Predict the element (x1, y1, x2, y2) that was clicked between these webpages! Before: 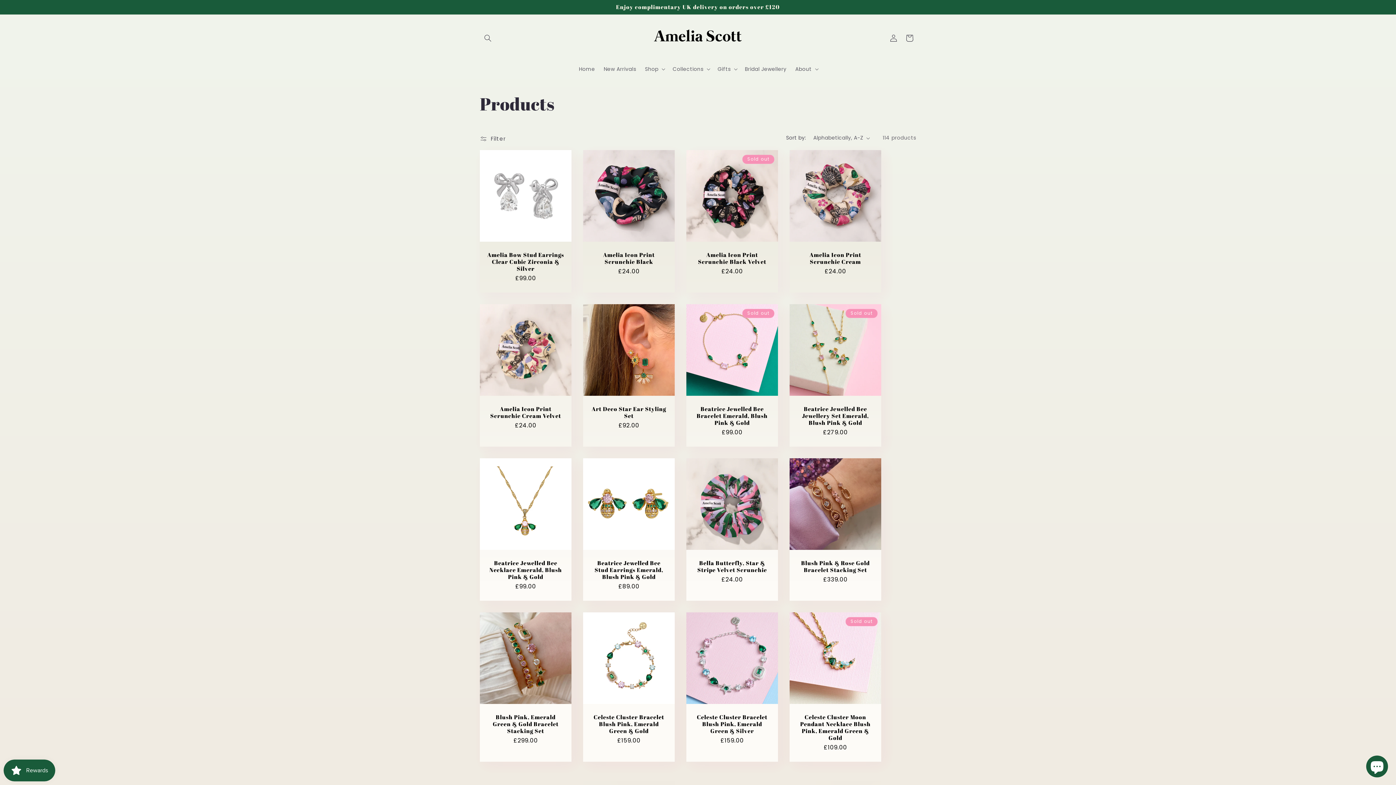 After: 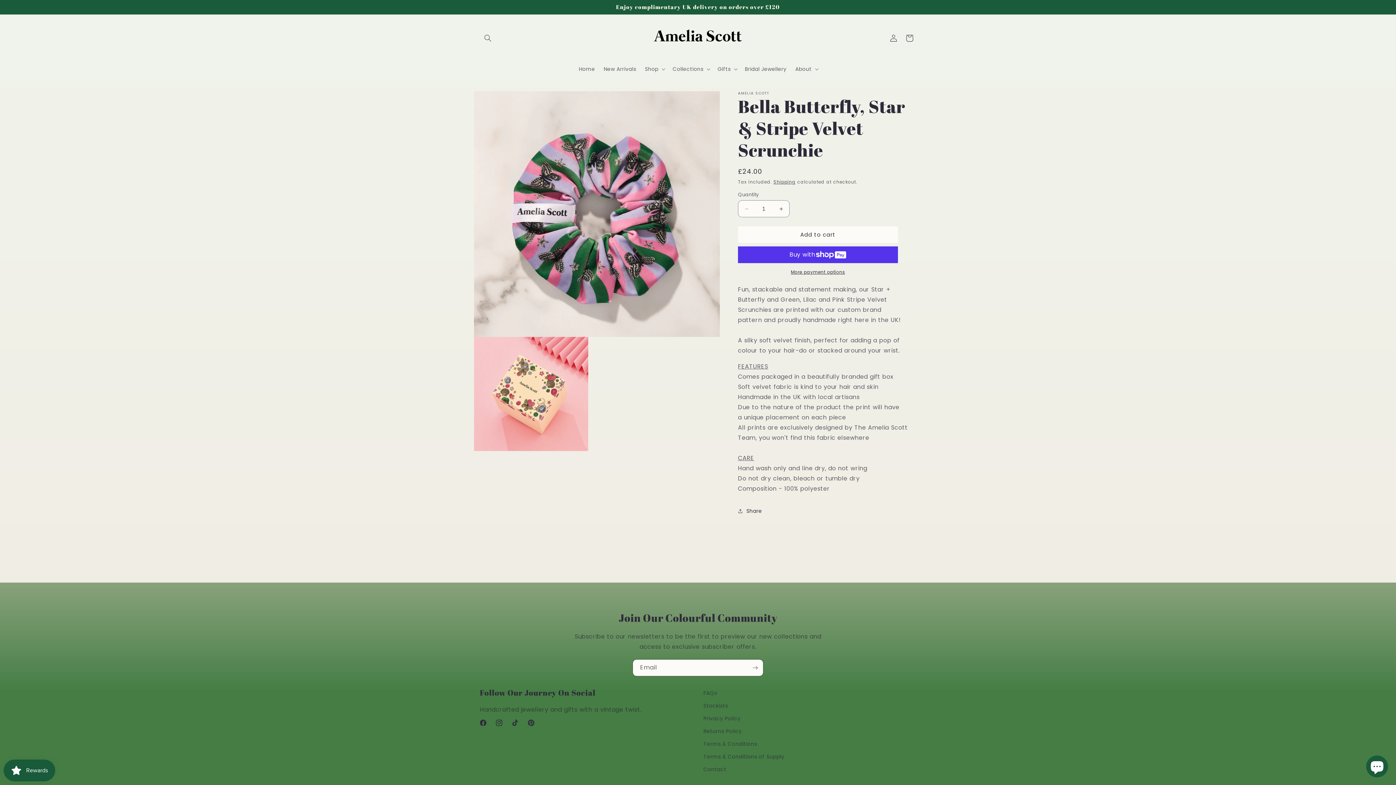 Action: bbox: (693, 560, 770, 573) label: Bella Butterfly, Star & Stripe Velvet Scrunchie